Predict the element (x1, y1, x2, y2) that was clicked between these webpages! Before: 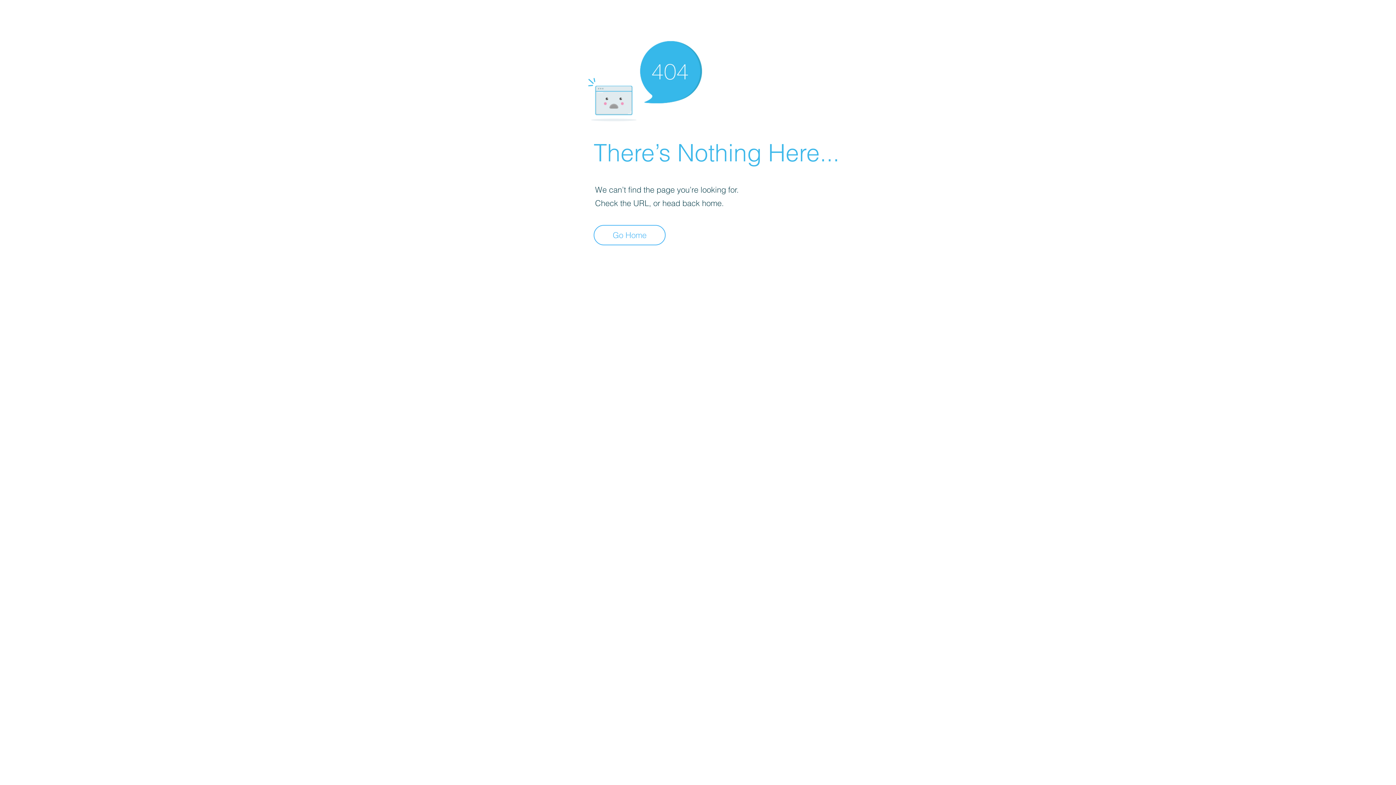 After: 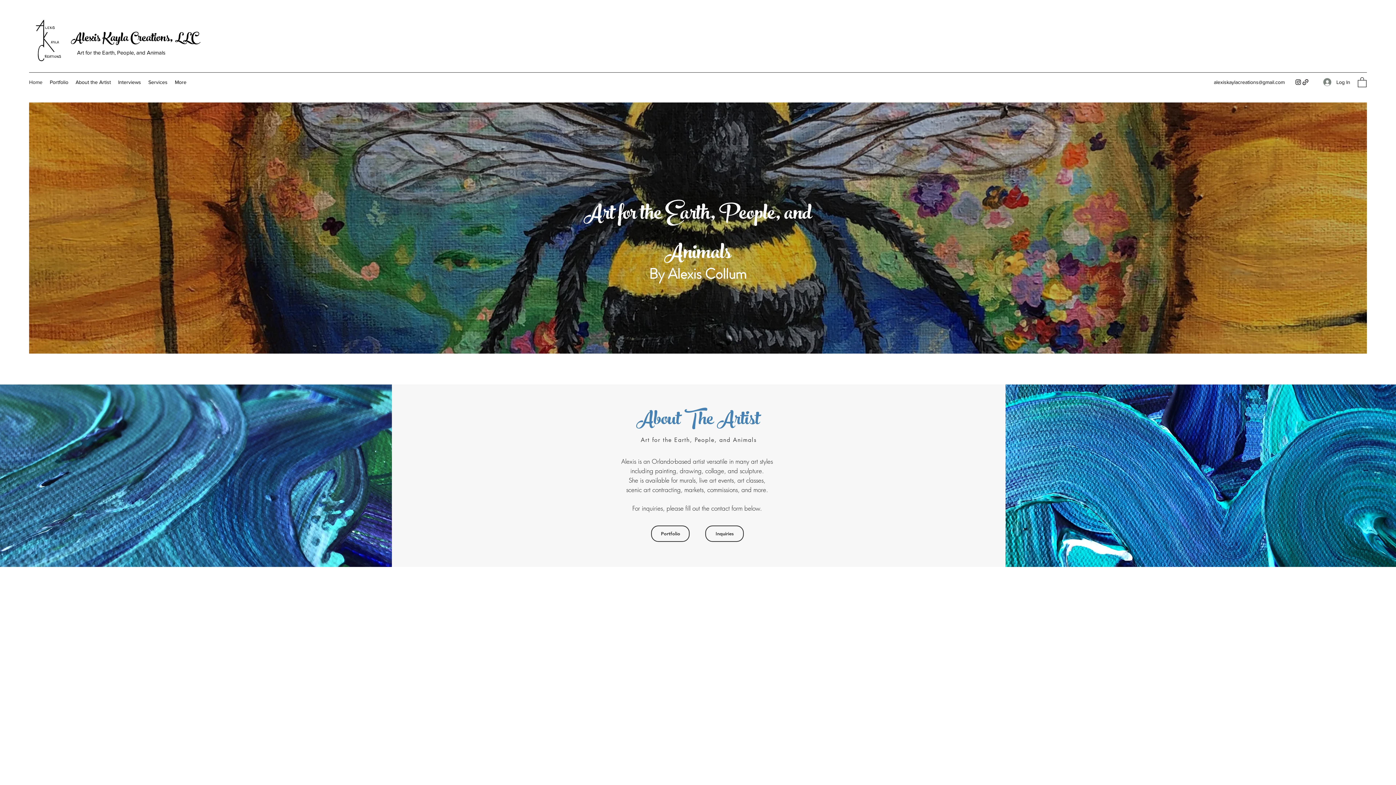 Action: bbox: (593, 225, 665, 245) label: Go Home